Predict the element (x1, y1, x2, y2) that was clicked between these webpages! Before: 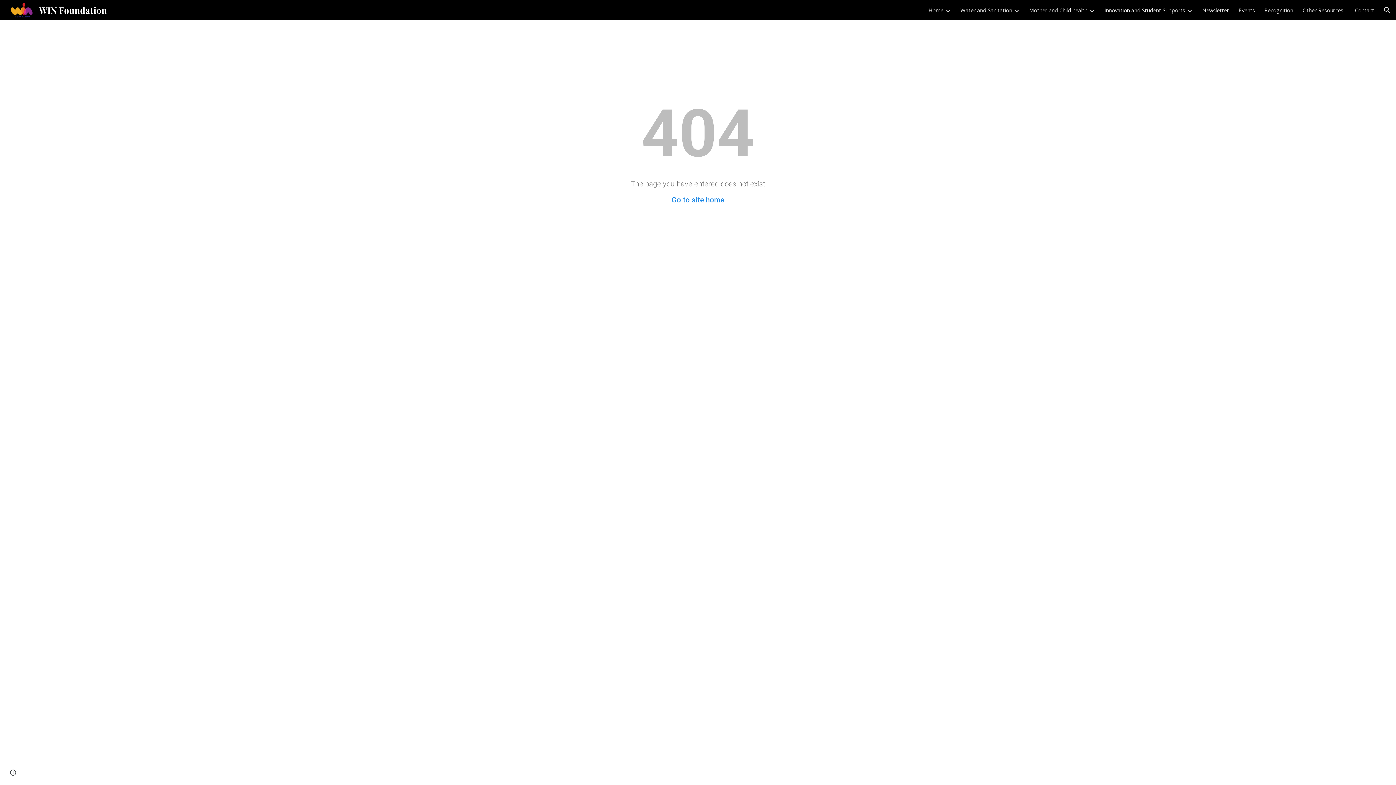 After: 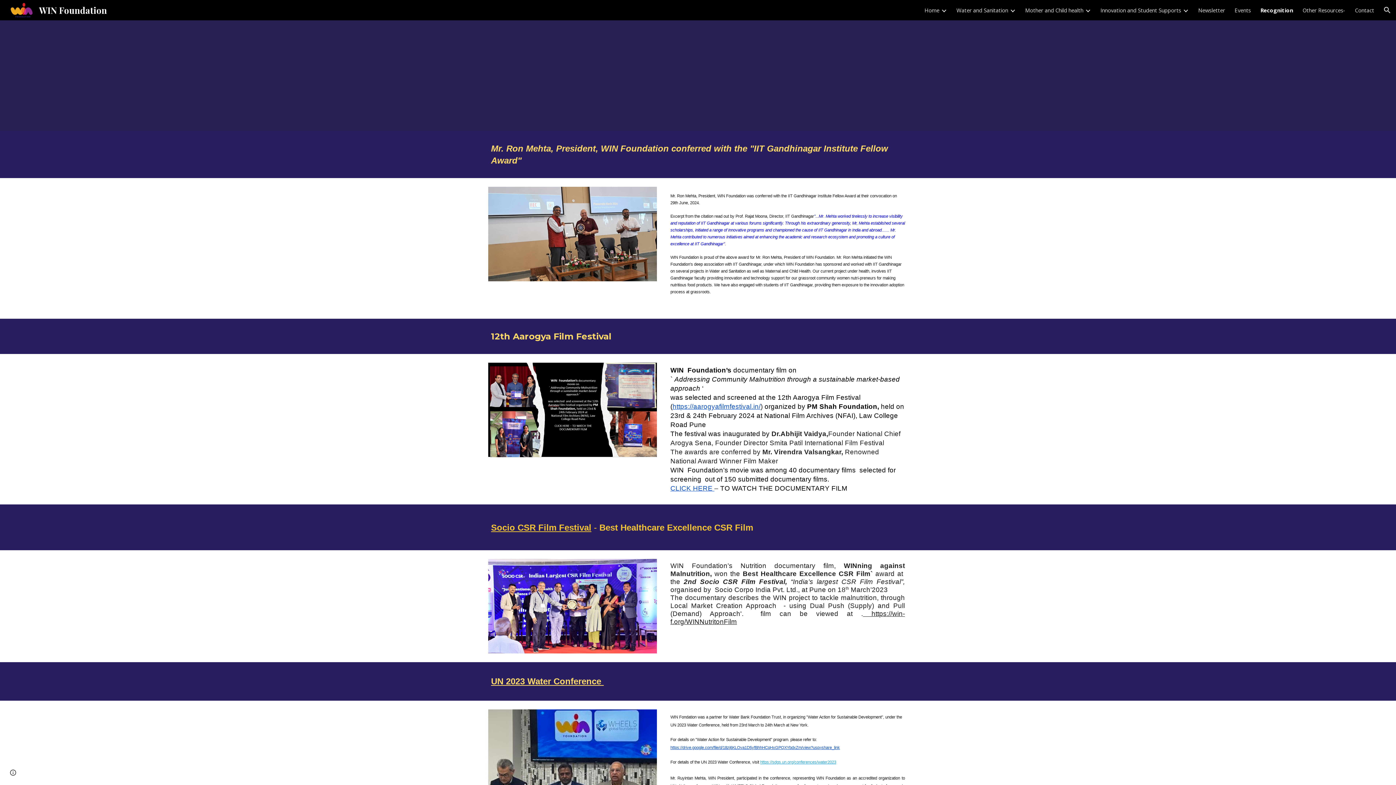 Action: label: Recognition bbox: (1264, 6, 1293, 13)